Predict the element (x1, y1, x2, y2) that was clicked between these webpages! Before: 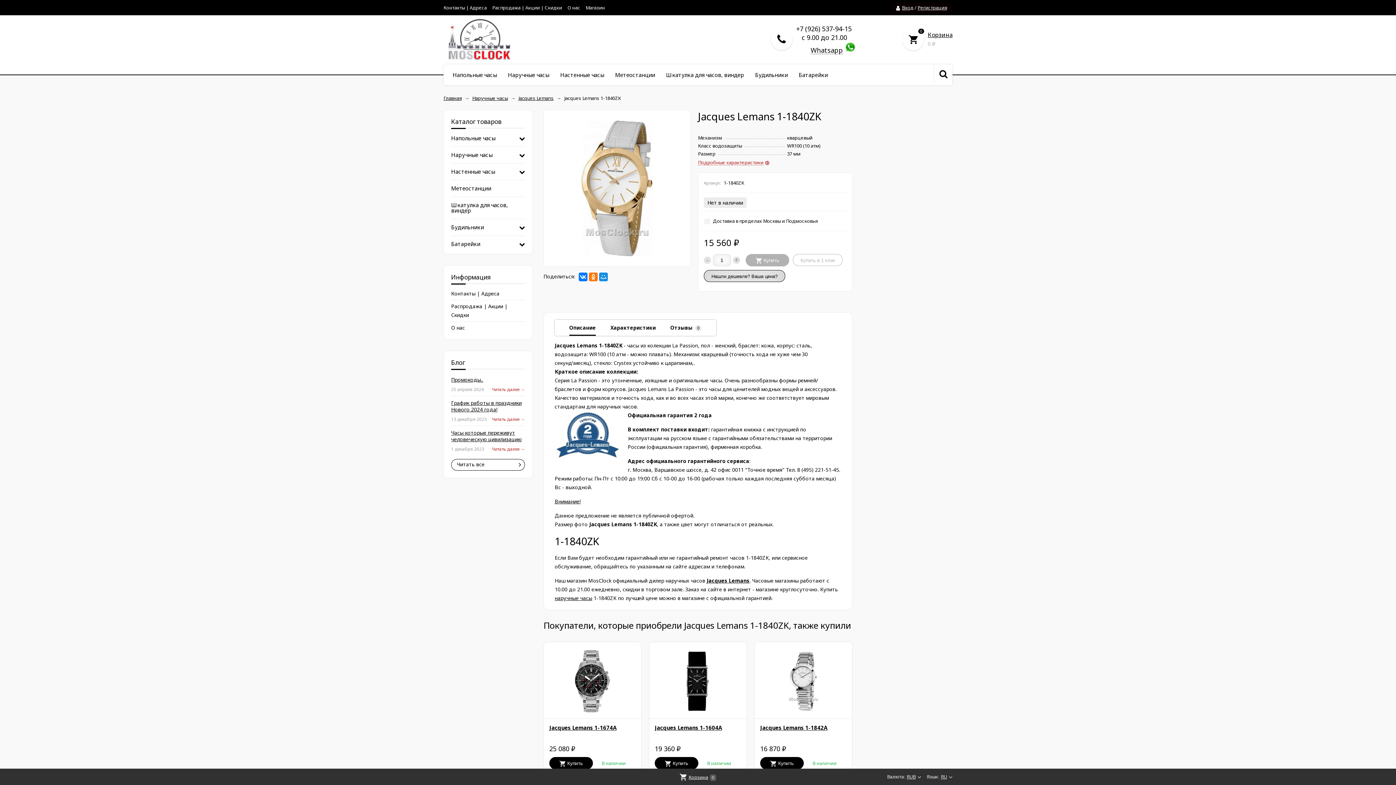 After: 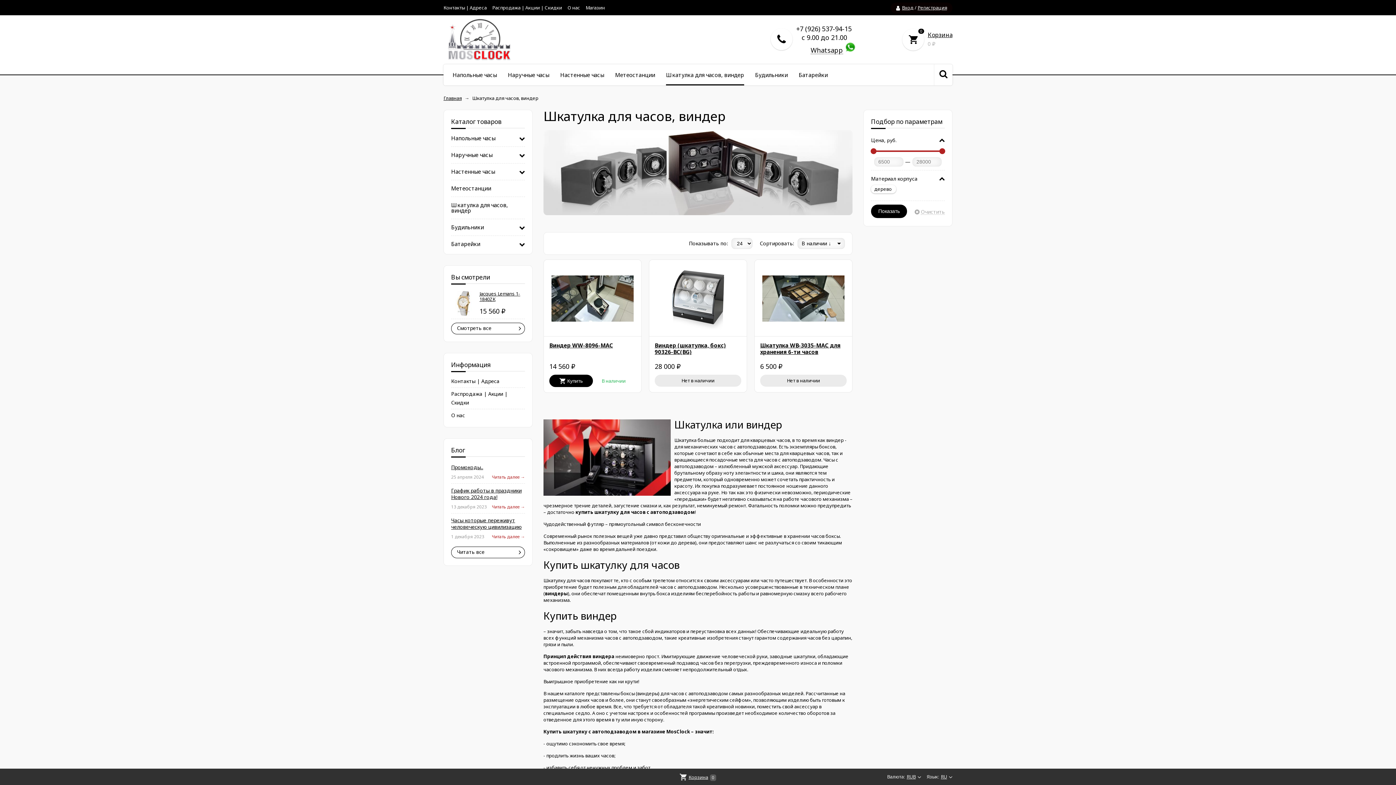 Action: label: Шкатулка для часов, виндер bbox: (451, 197, 516, 218)